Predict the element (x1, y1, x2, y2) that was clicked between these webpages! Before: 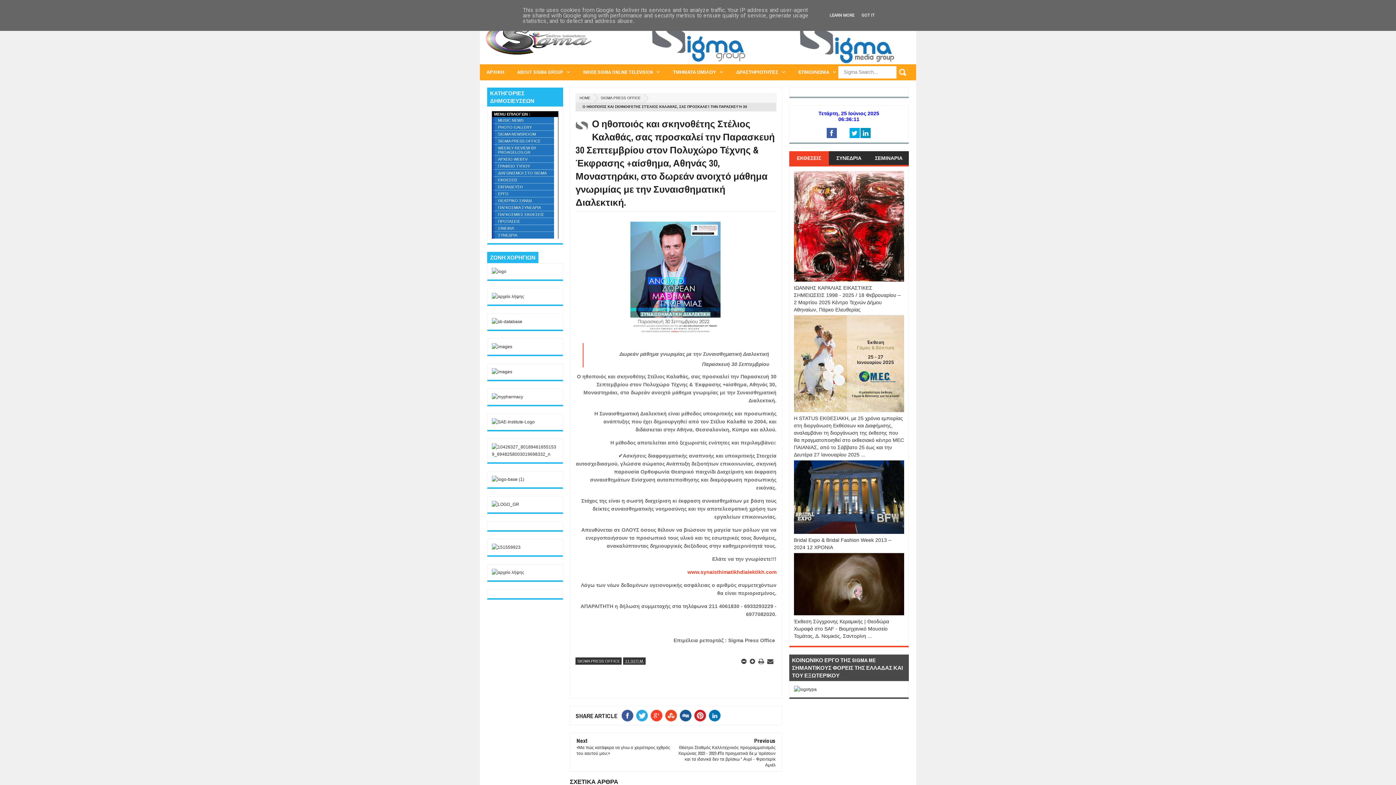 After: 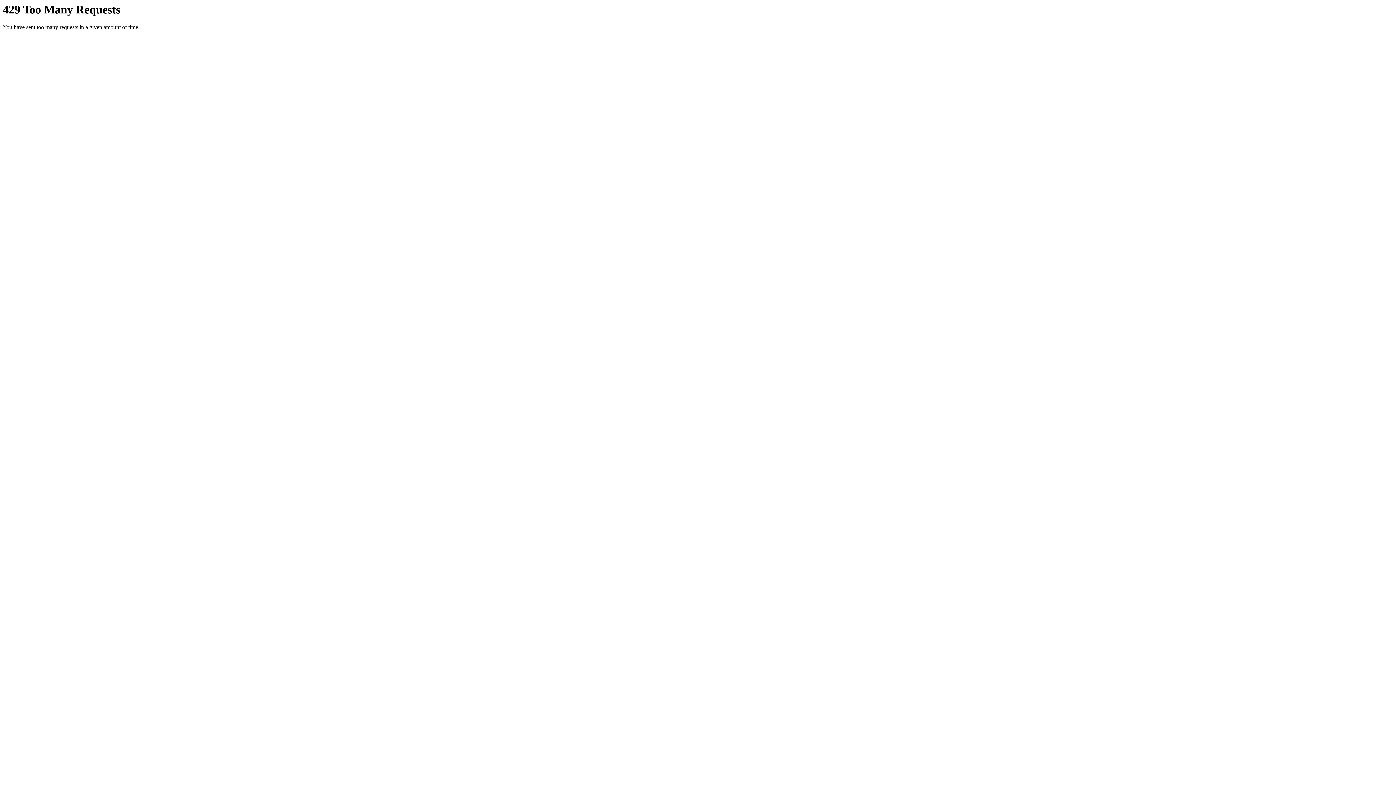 Action: bbox: (491, 570, 524, 575)